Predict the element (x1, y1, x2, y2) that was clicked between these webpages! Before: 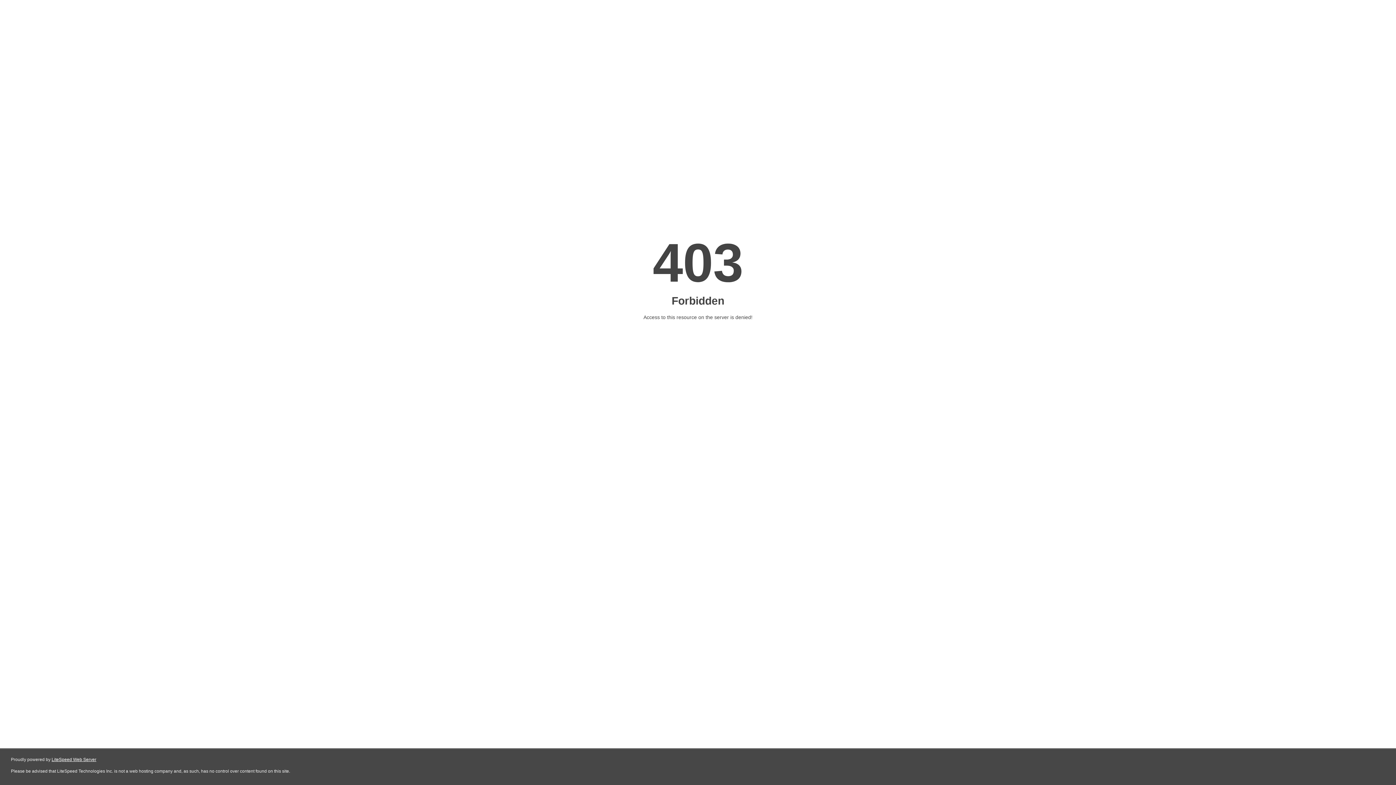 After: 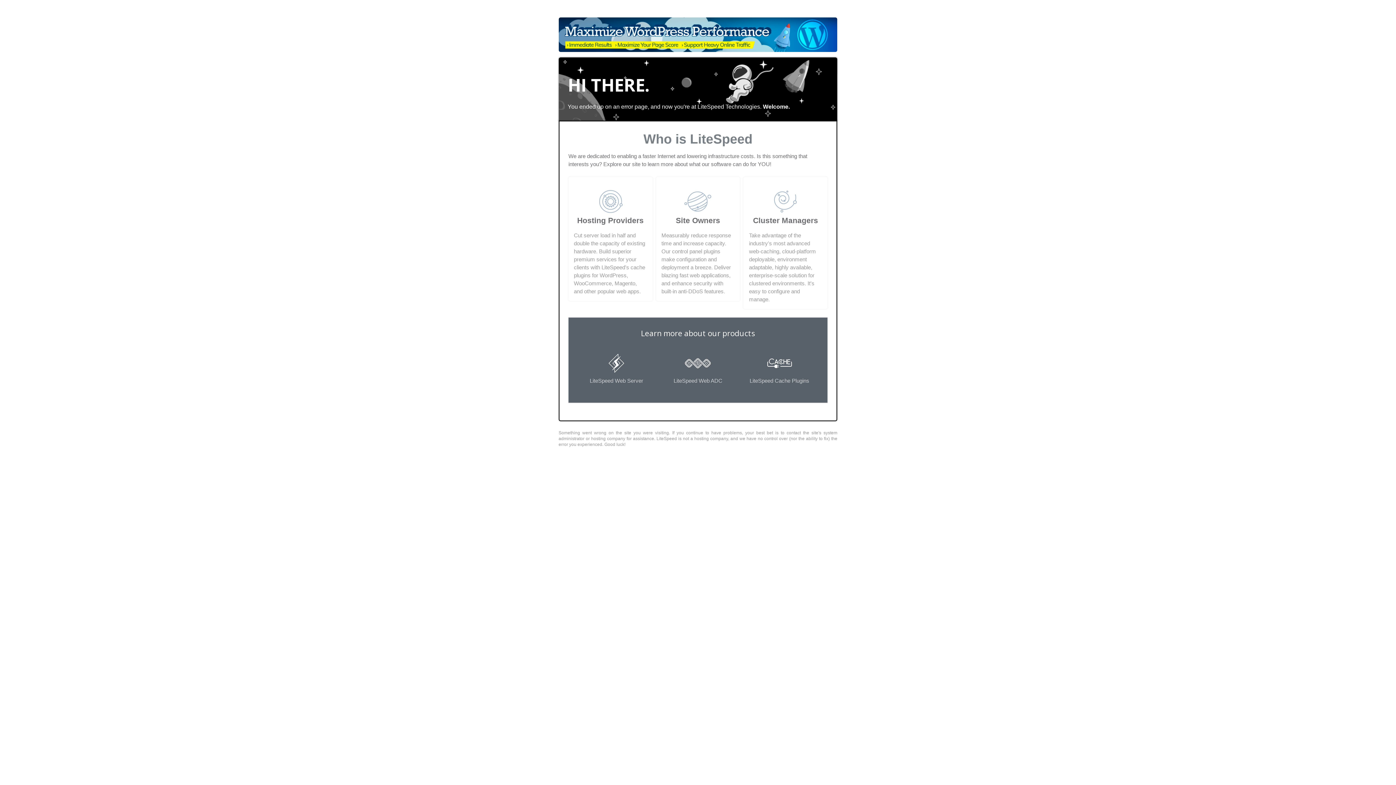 Action: bbox: (51, 757, 96, 762) label: LiteSpeed Web Server